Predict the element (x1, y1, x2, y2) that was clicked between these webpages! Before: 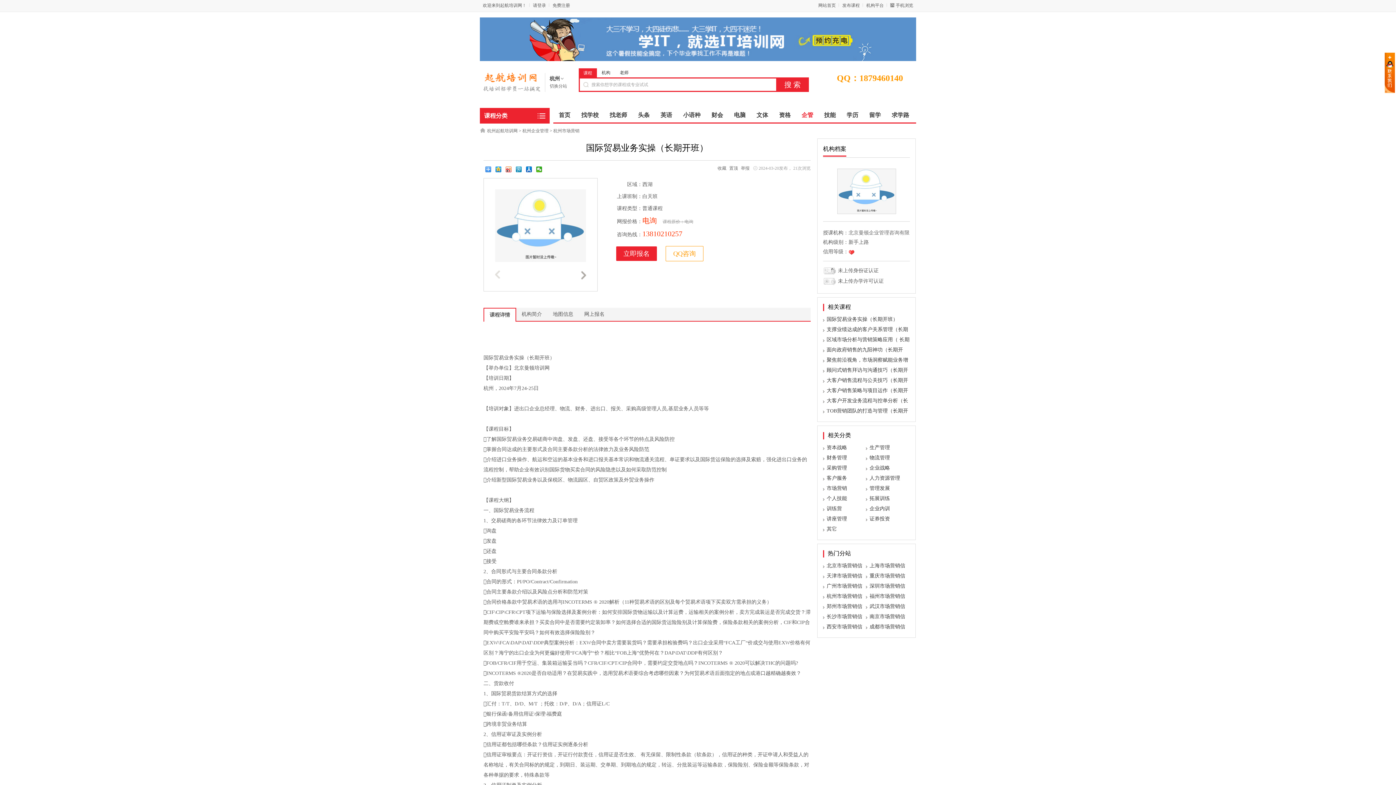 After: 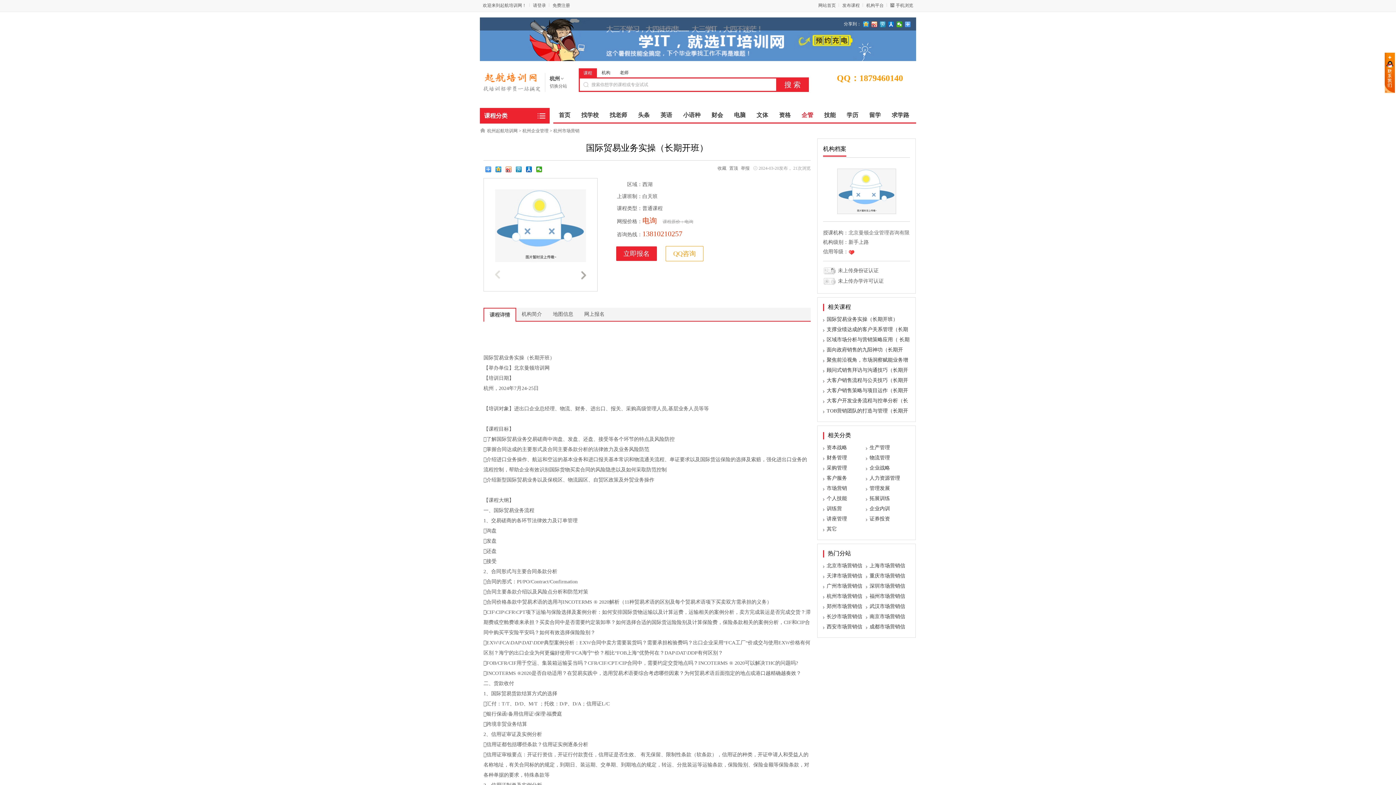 Action: bbox: (480, 56, 916, 62)